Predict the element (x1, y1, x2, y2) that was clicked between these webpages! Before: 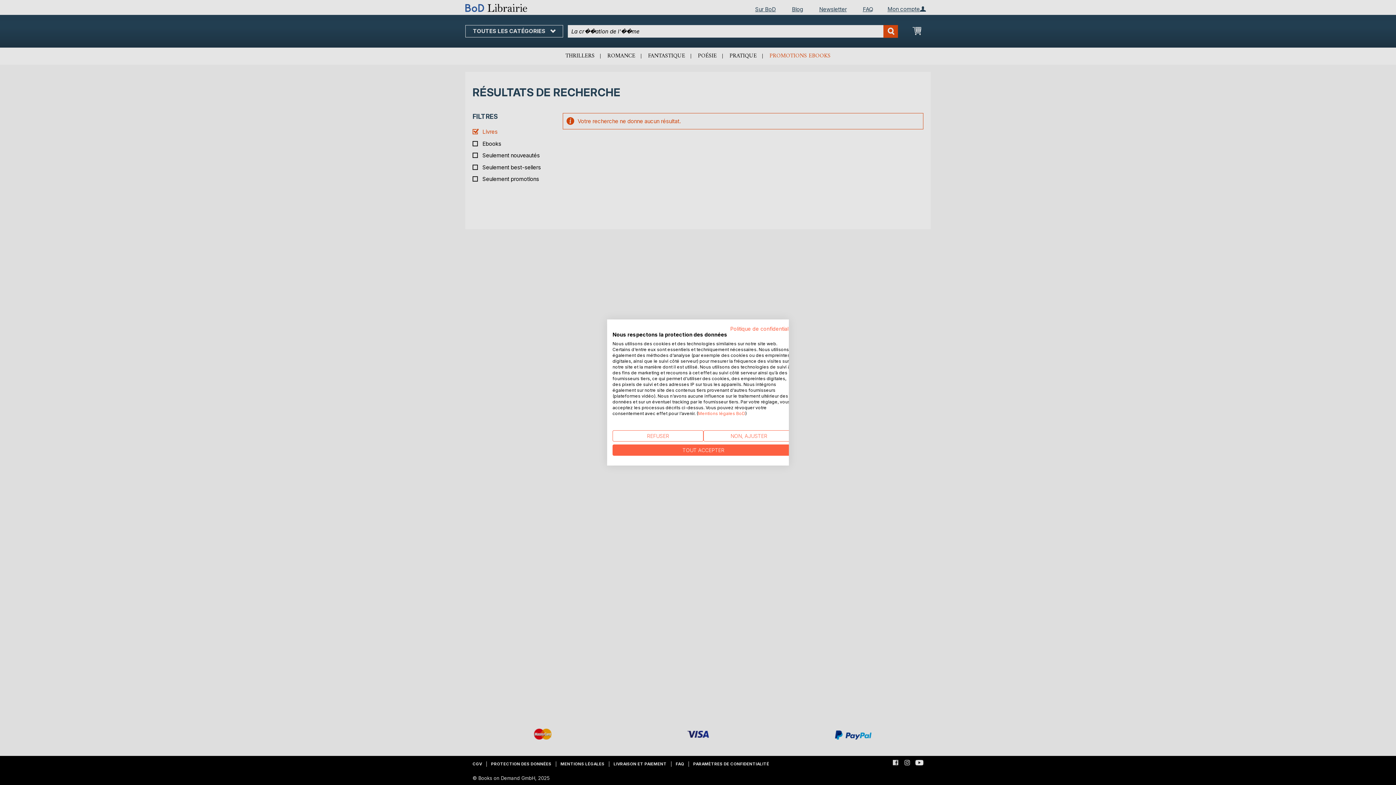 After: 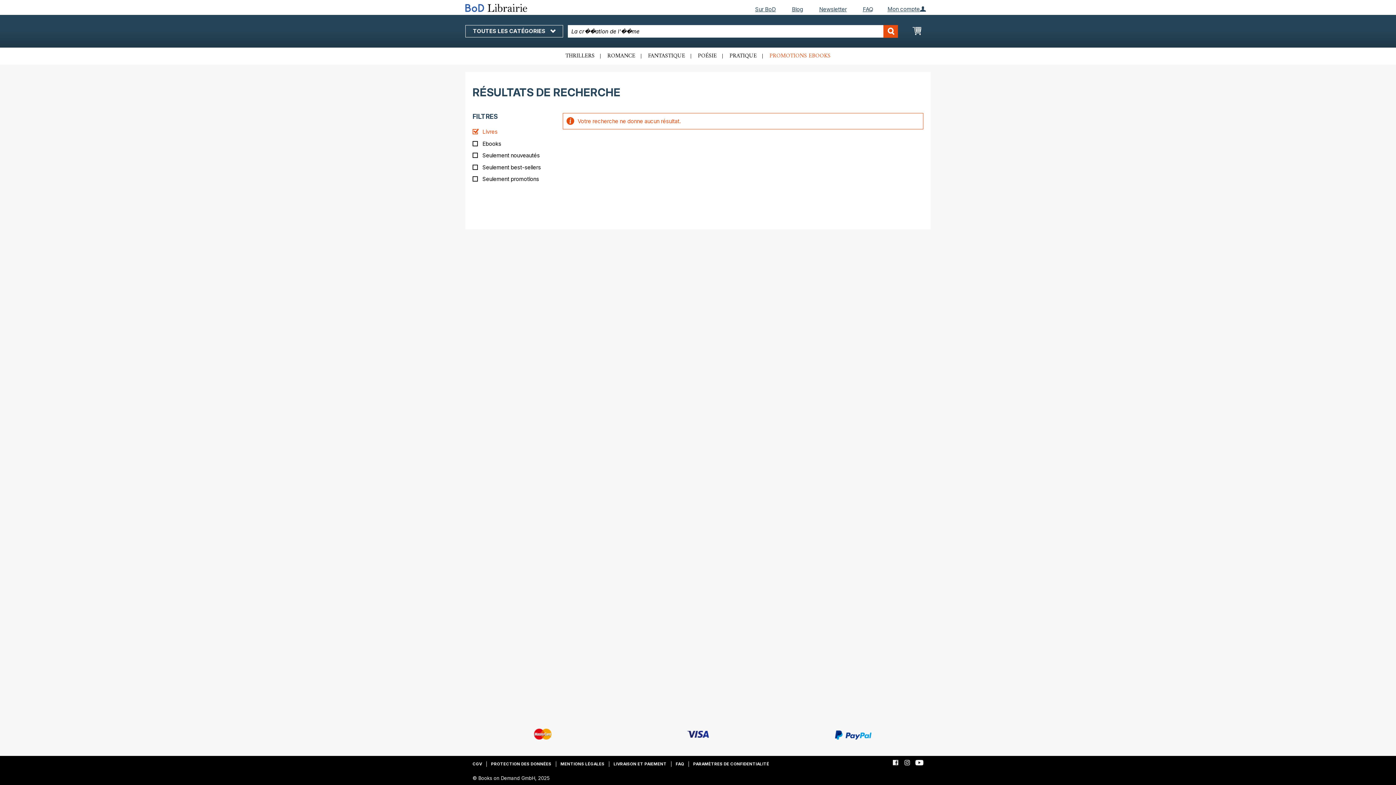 Action: label: Accepter tous les cookies bbox: (612, 444, 794, 456)